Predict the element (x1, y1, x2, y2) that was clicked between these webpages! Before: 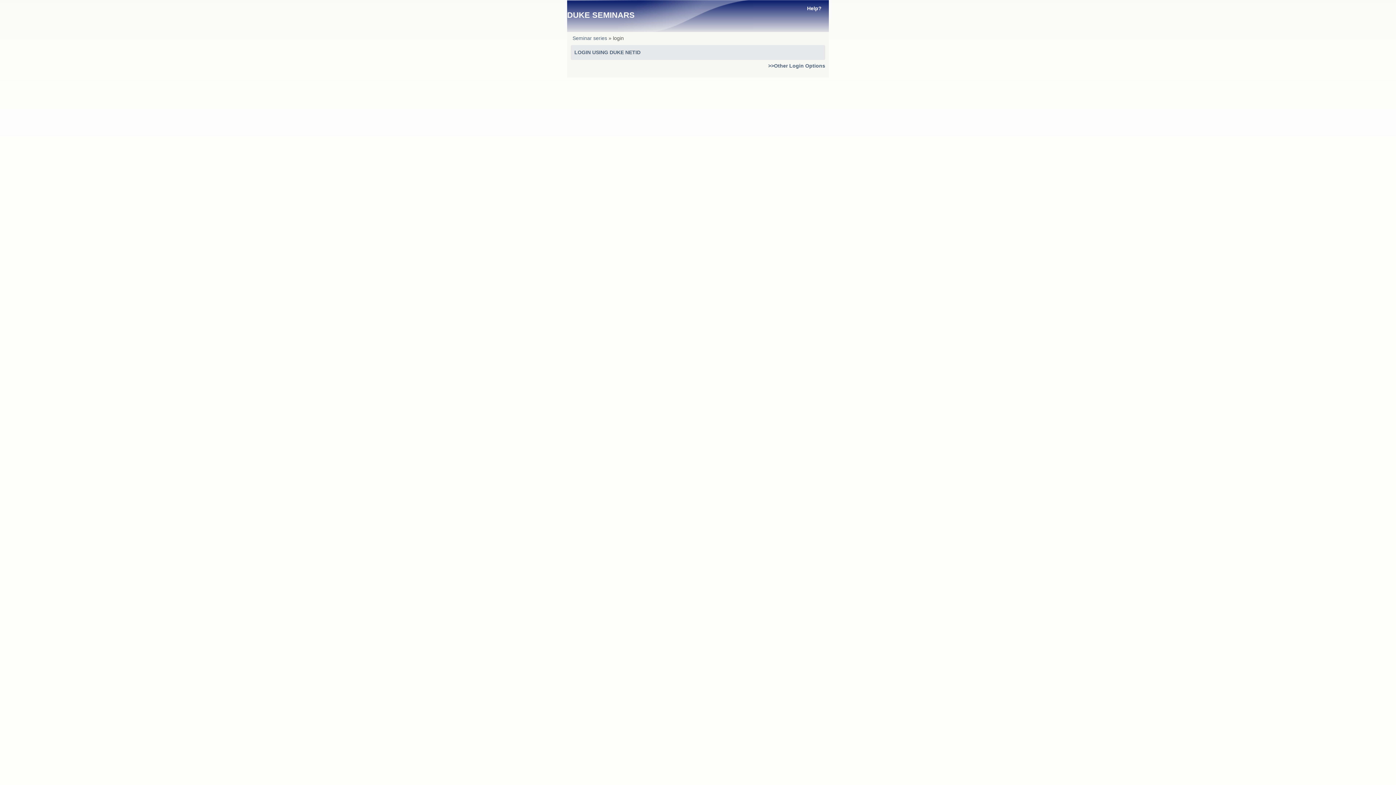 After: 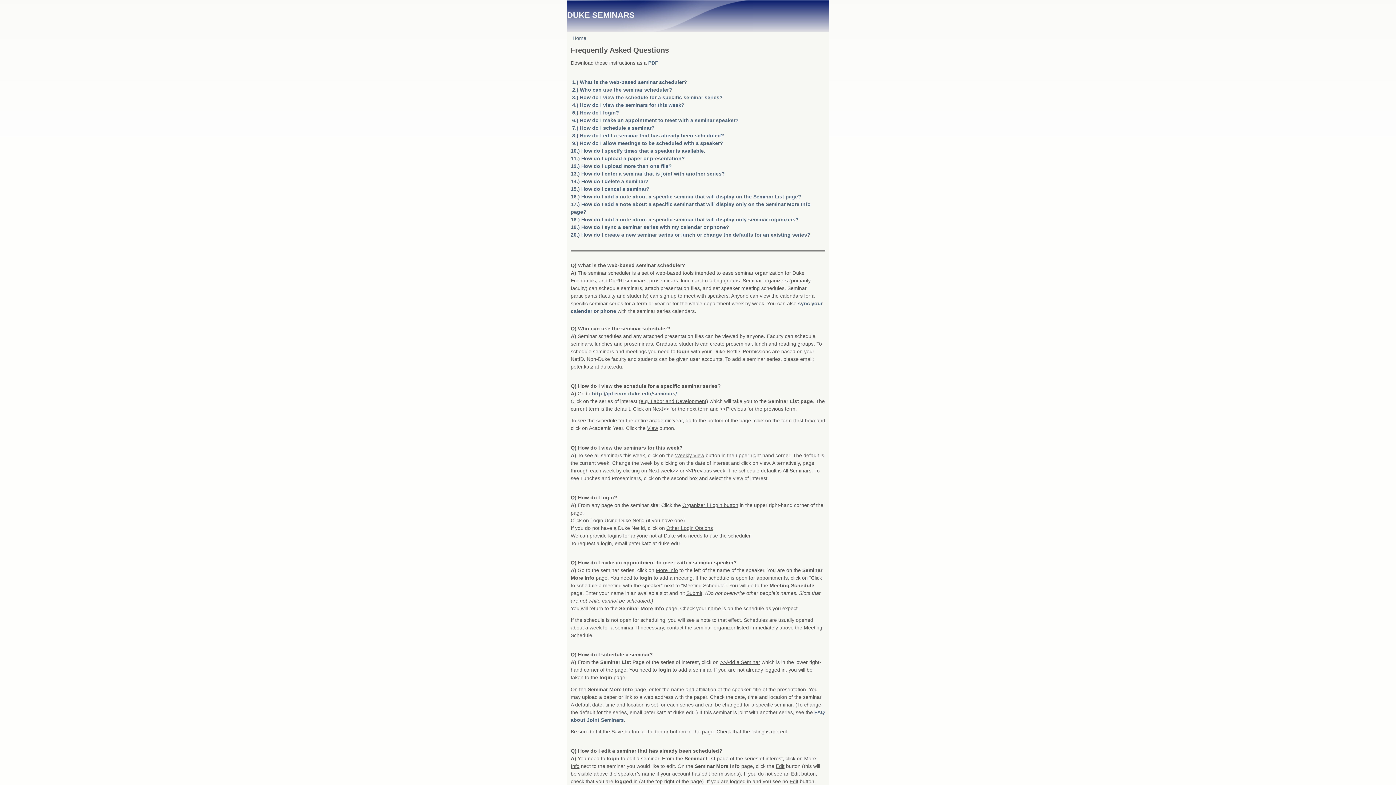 Action: bbox: (792, 4, 836, 12) label: Help?